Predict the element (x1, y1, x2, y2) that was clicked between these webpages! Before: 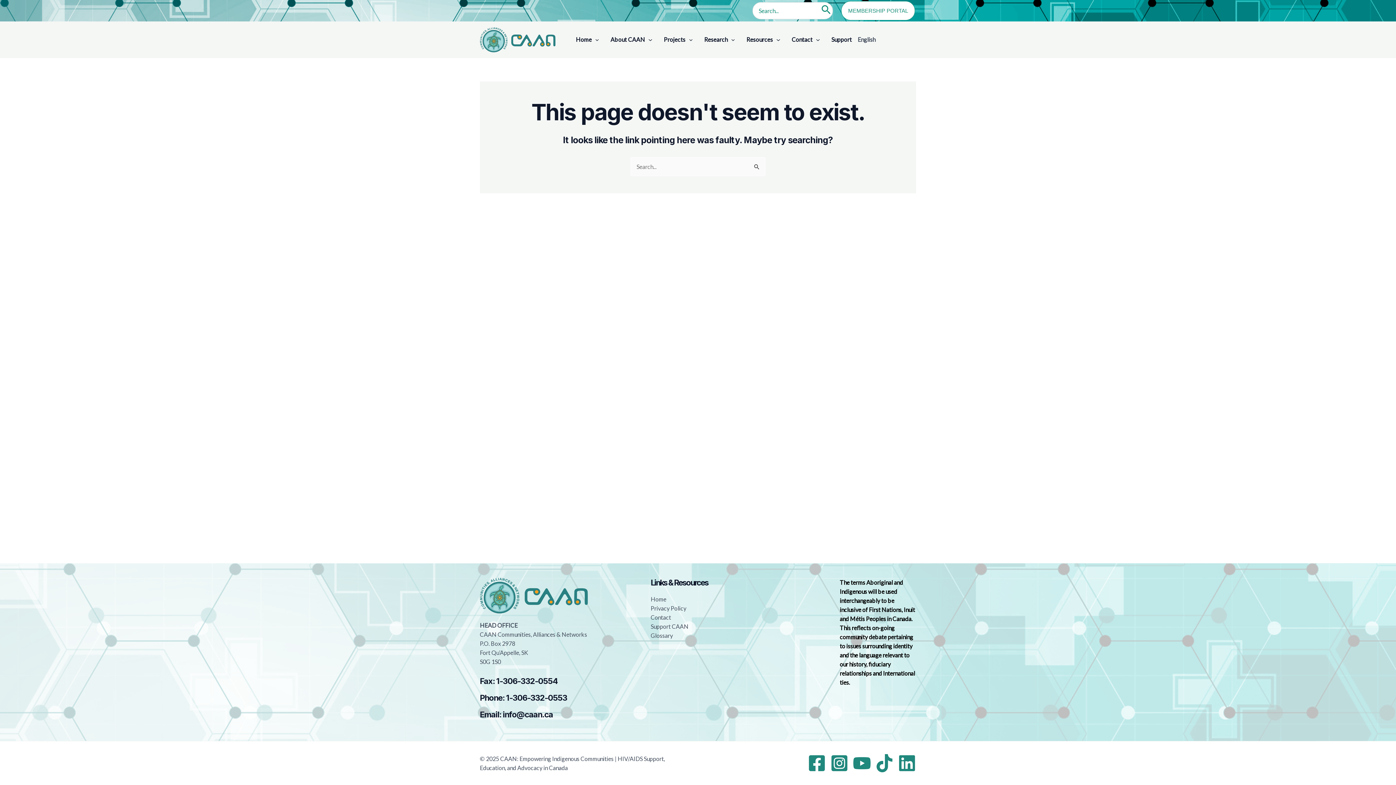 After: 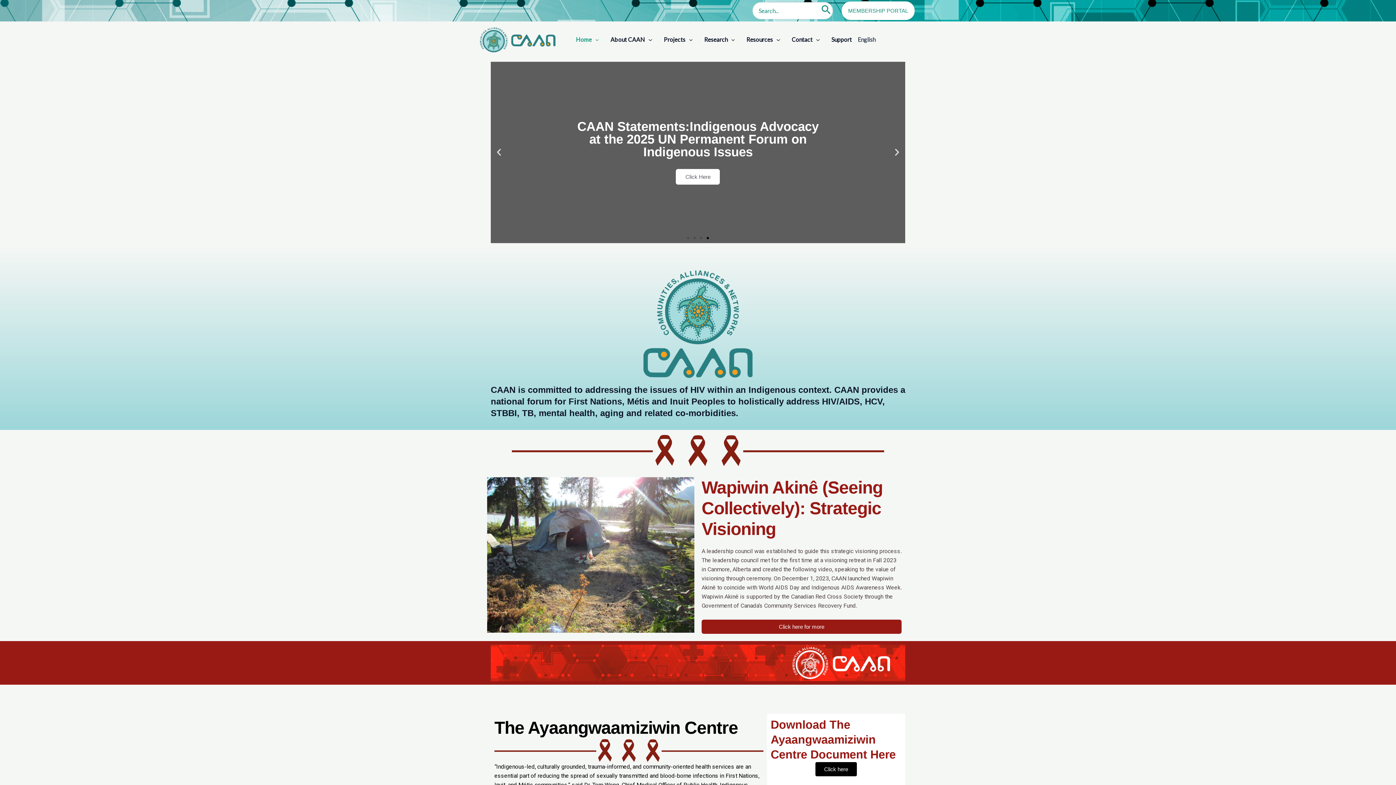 Action: label: Home bbox: (650, 595, 666, 602)